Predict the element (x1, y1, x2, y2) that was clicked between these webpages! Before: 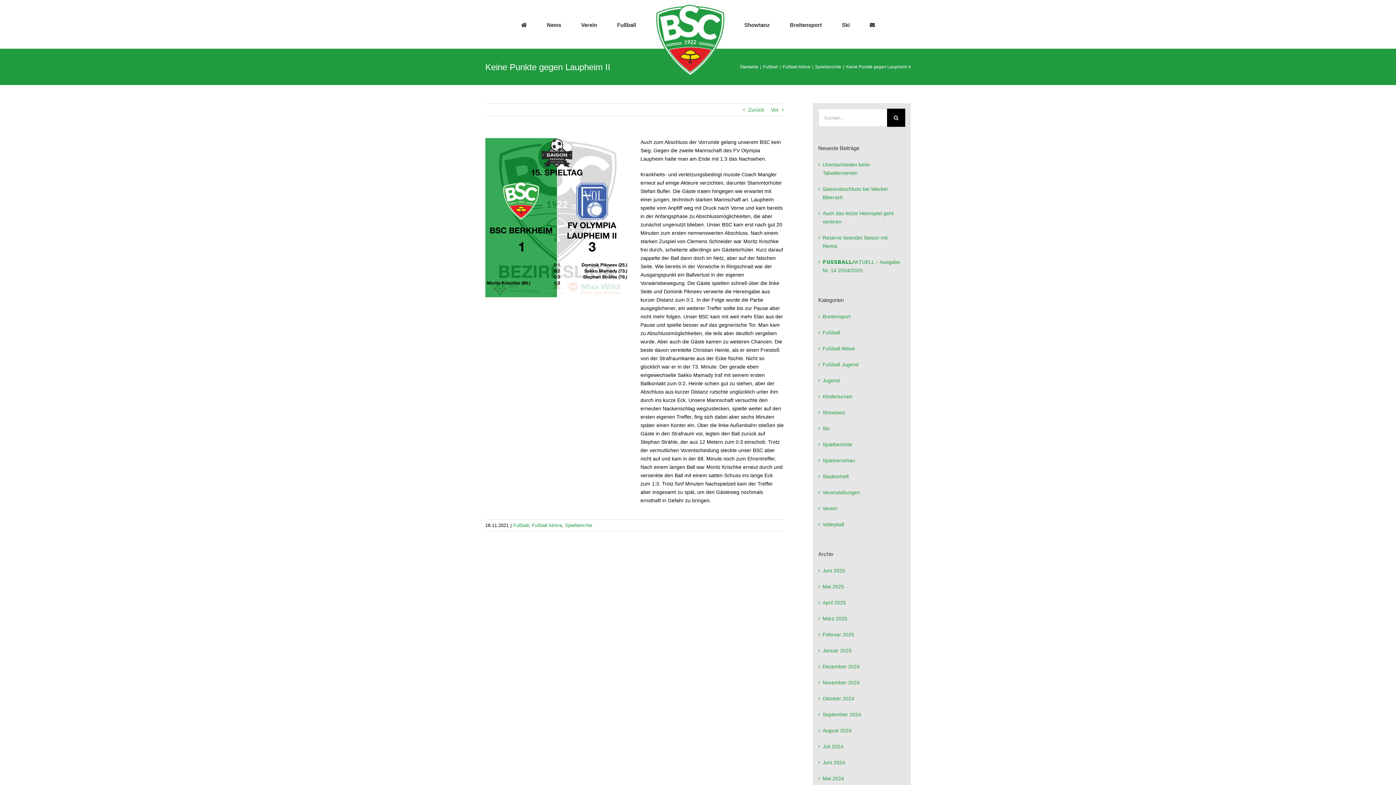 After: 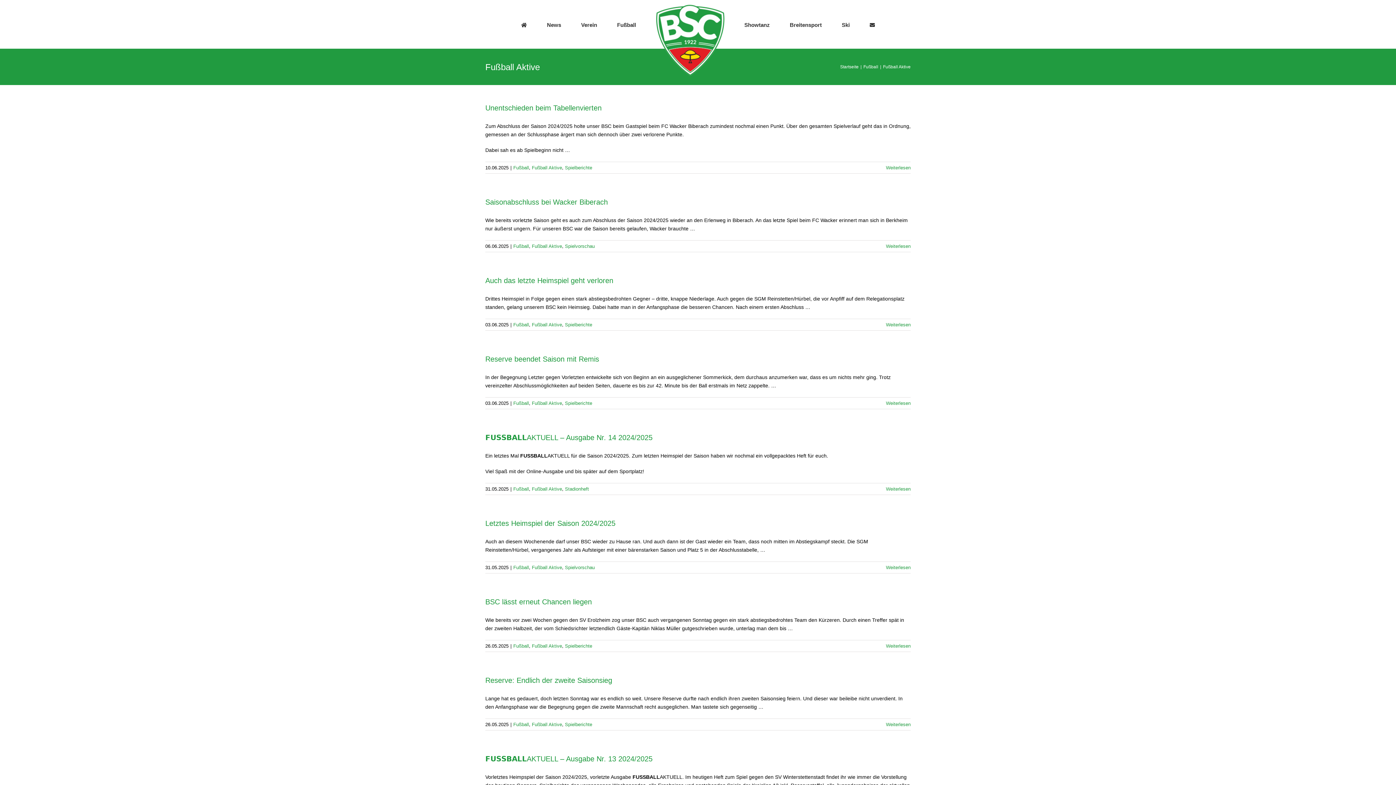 Action: bbox: (532, 522, 562, 528) label: Fußball Aktive